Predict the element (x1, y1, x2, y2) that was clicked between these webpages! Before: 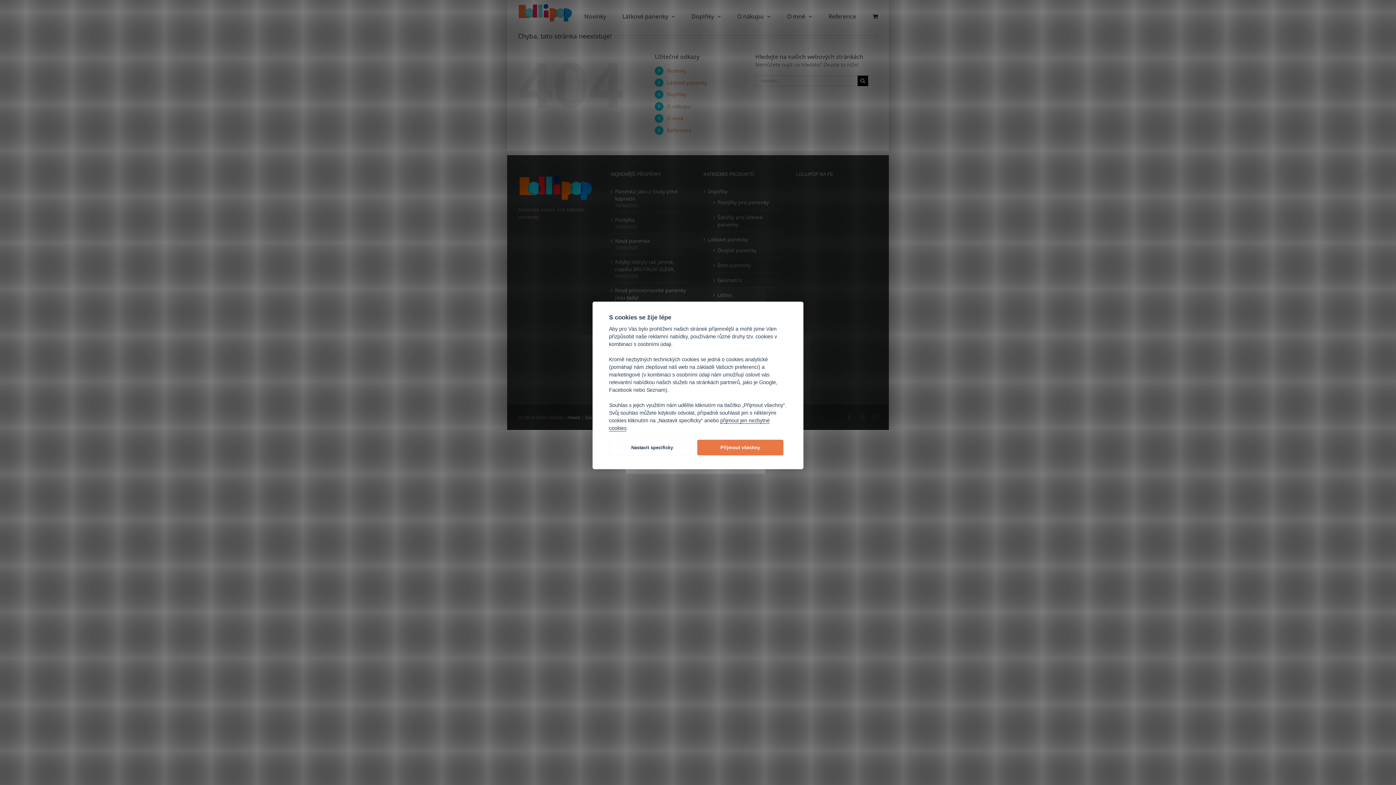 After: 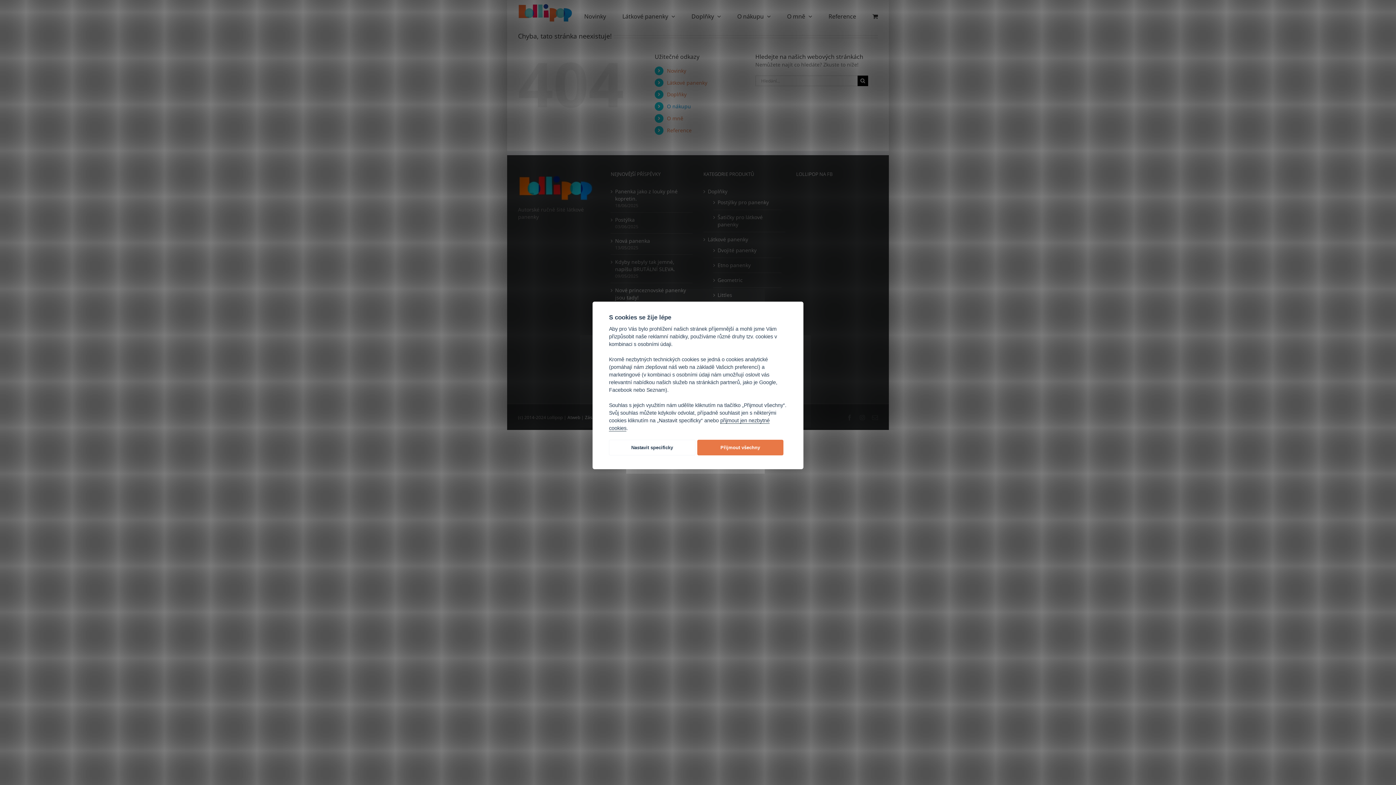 Action: bbox: (667, 102, 691, 109) label: O nákupu